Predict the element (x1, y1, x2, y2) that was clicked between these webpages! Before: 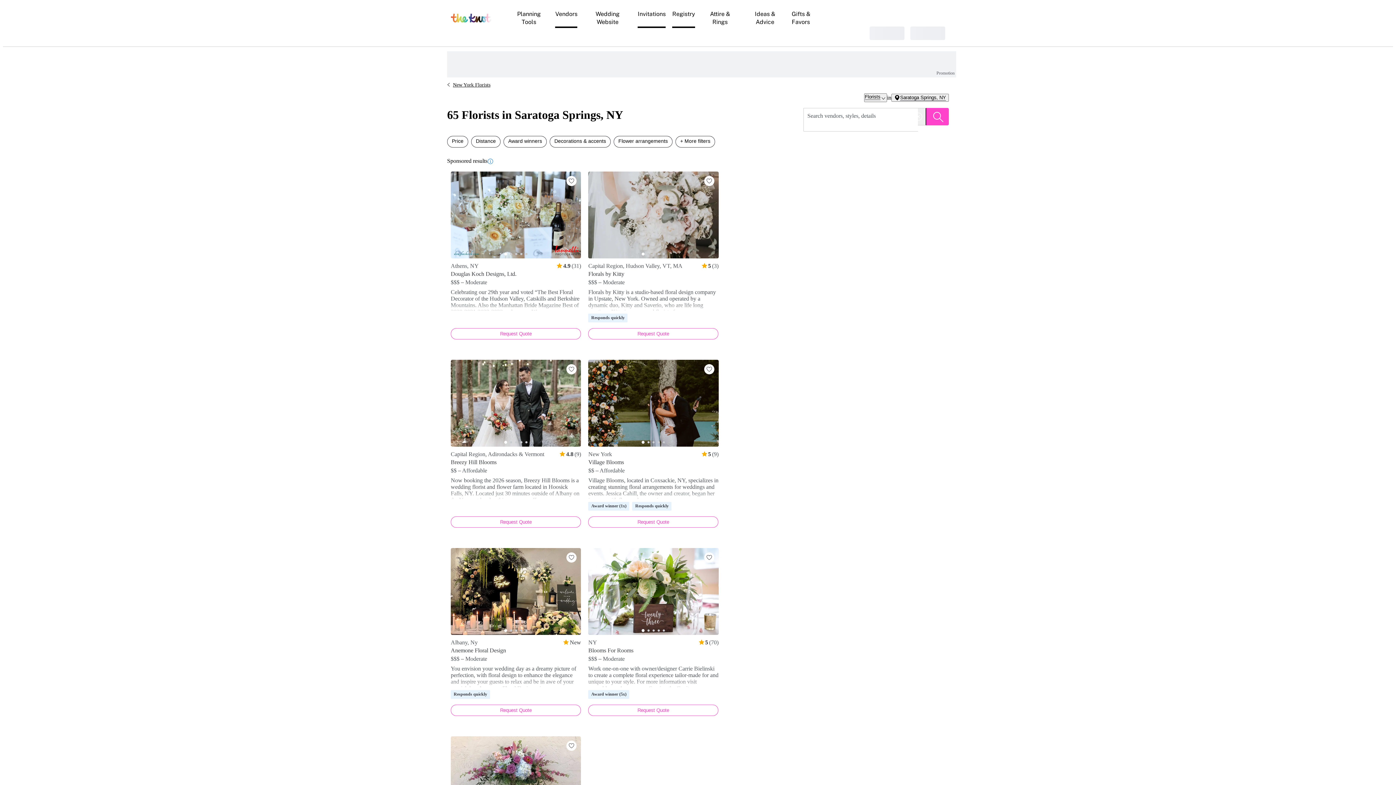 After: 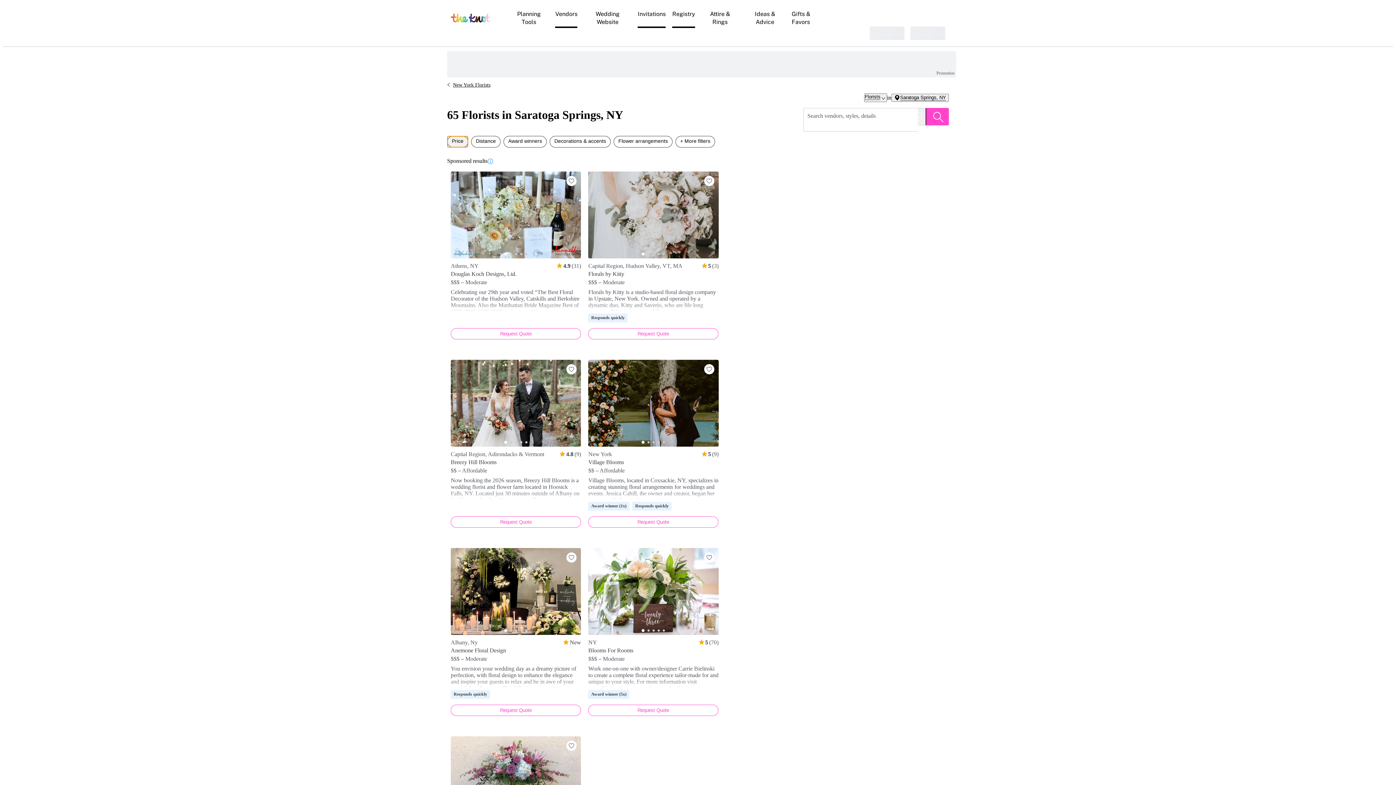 Action: label: Price bbox: (447, 136, 468, 147)